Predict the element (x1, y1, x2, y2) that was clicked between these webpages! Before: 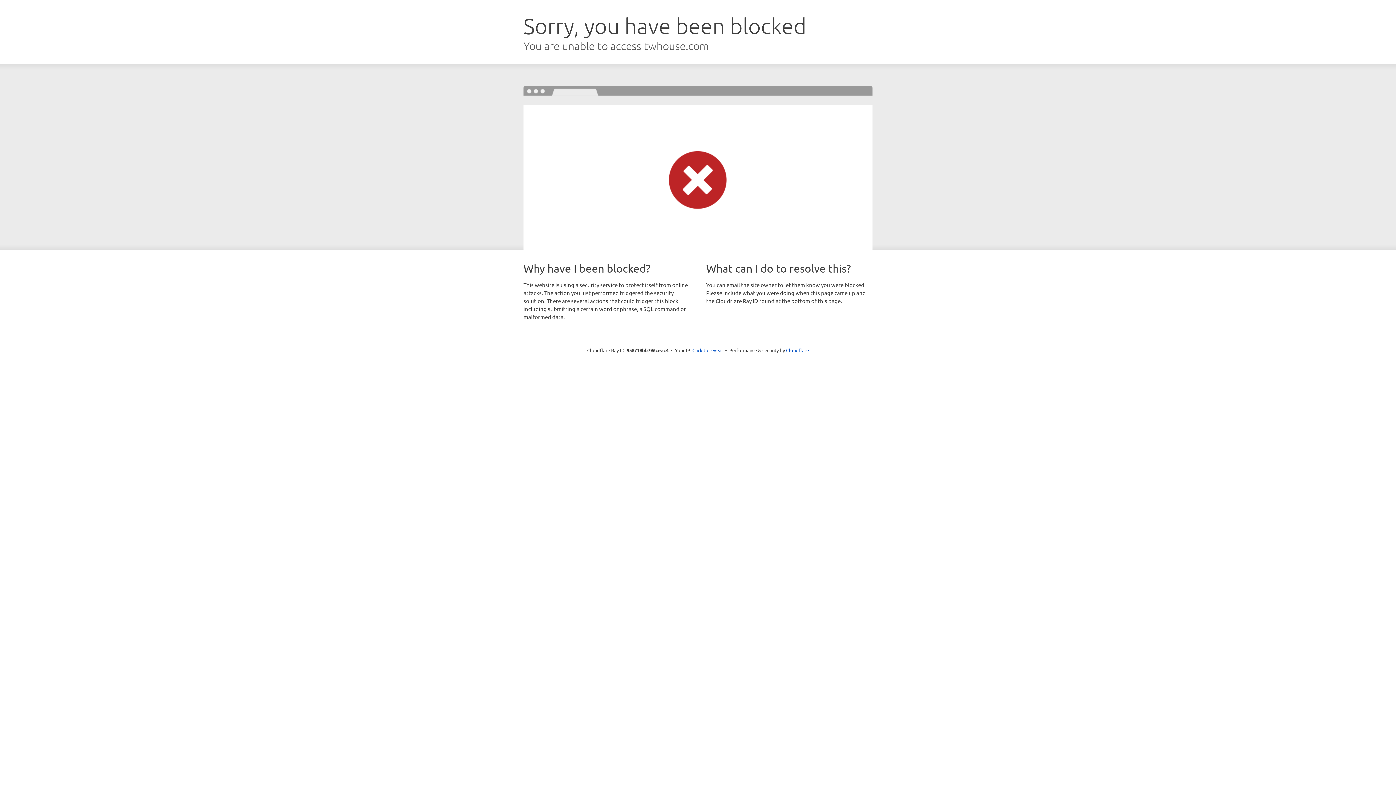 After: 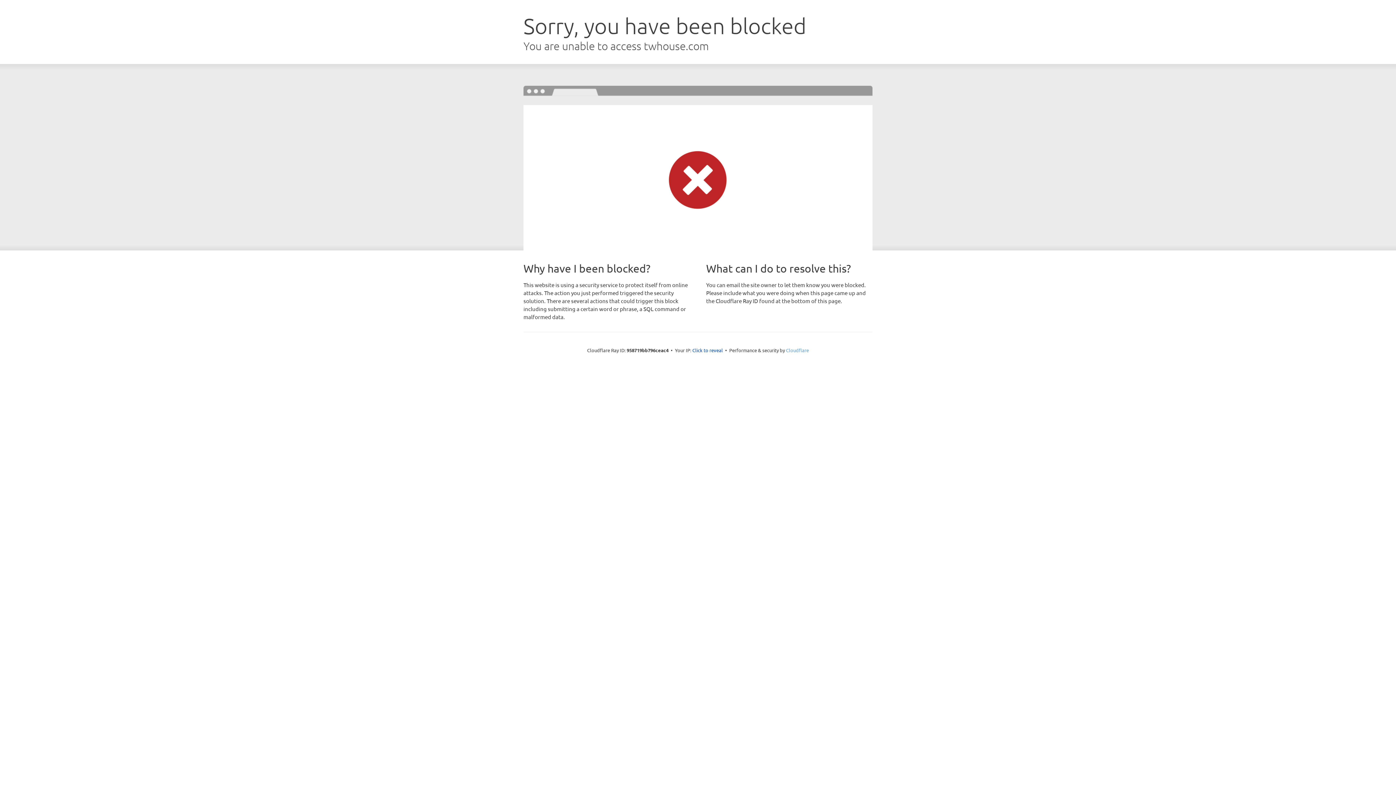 Action: label: Cloudflare bbox: (786, 347, 809, 353)